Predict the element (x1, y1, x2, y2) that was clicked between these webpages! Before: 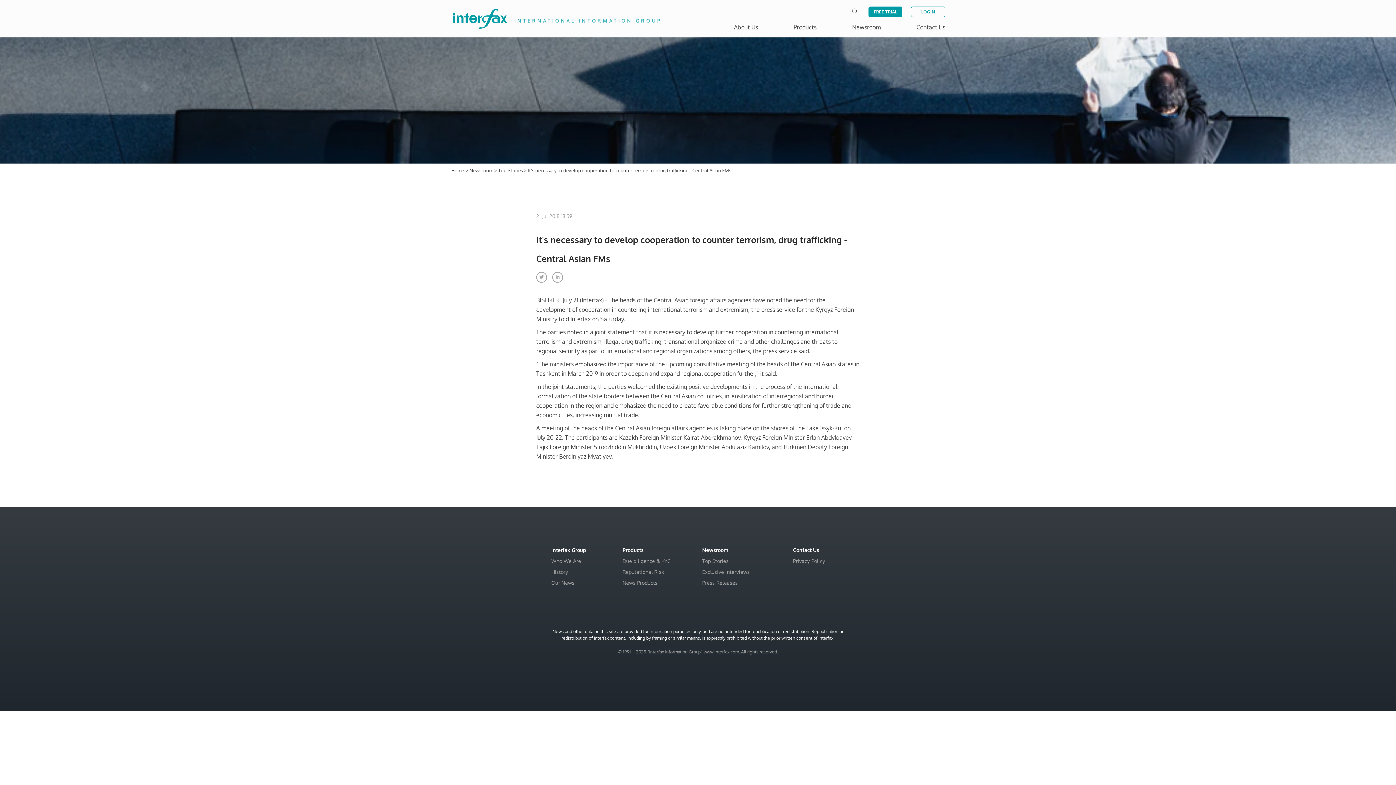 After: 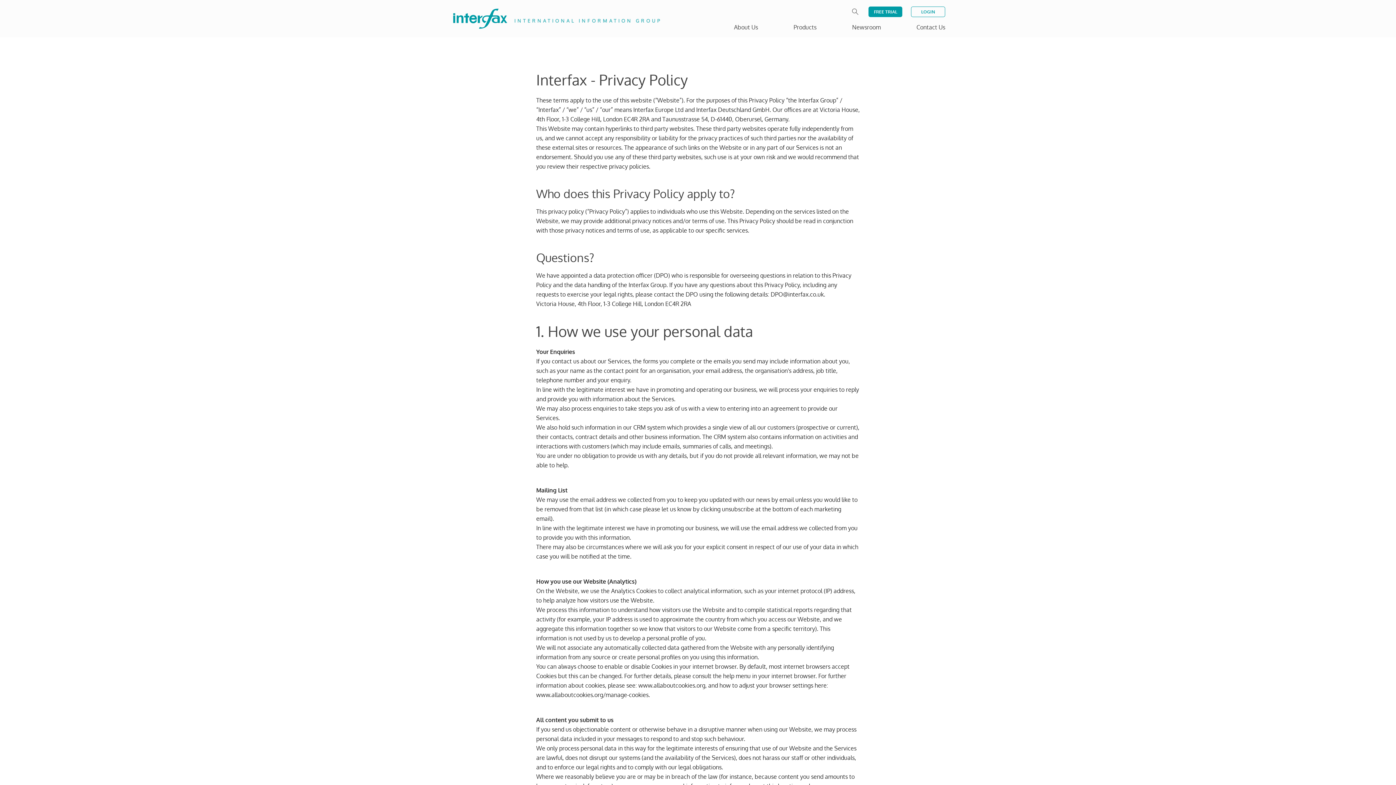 Action: bbox: (793, 558, 825, 564) label: Privacy Policy